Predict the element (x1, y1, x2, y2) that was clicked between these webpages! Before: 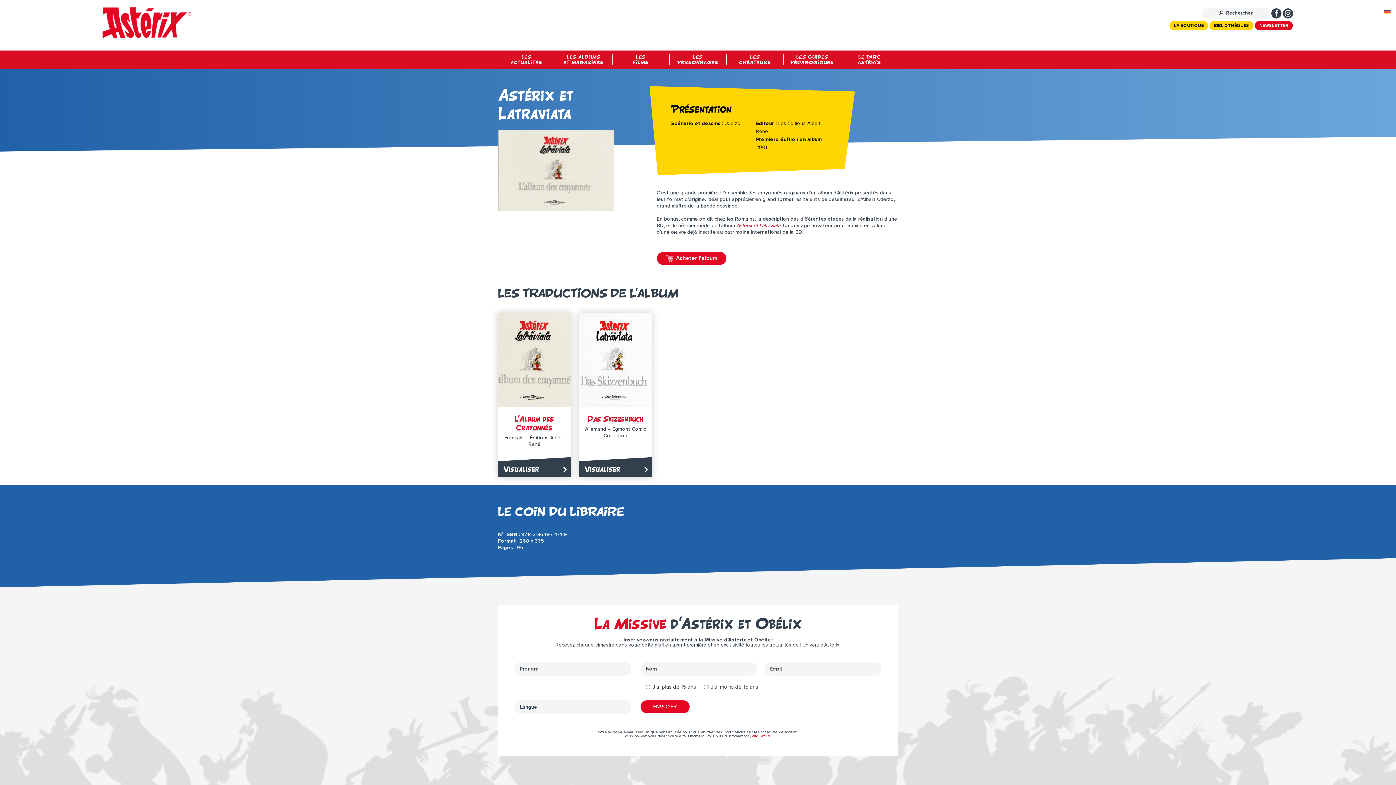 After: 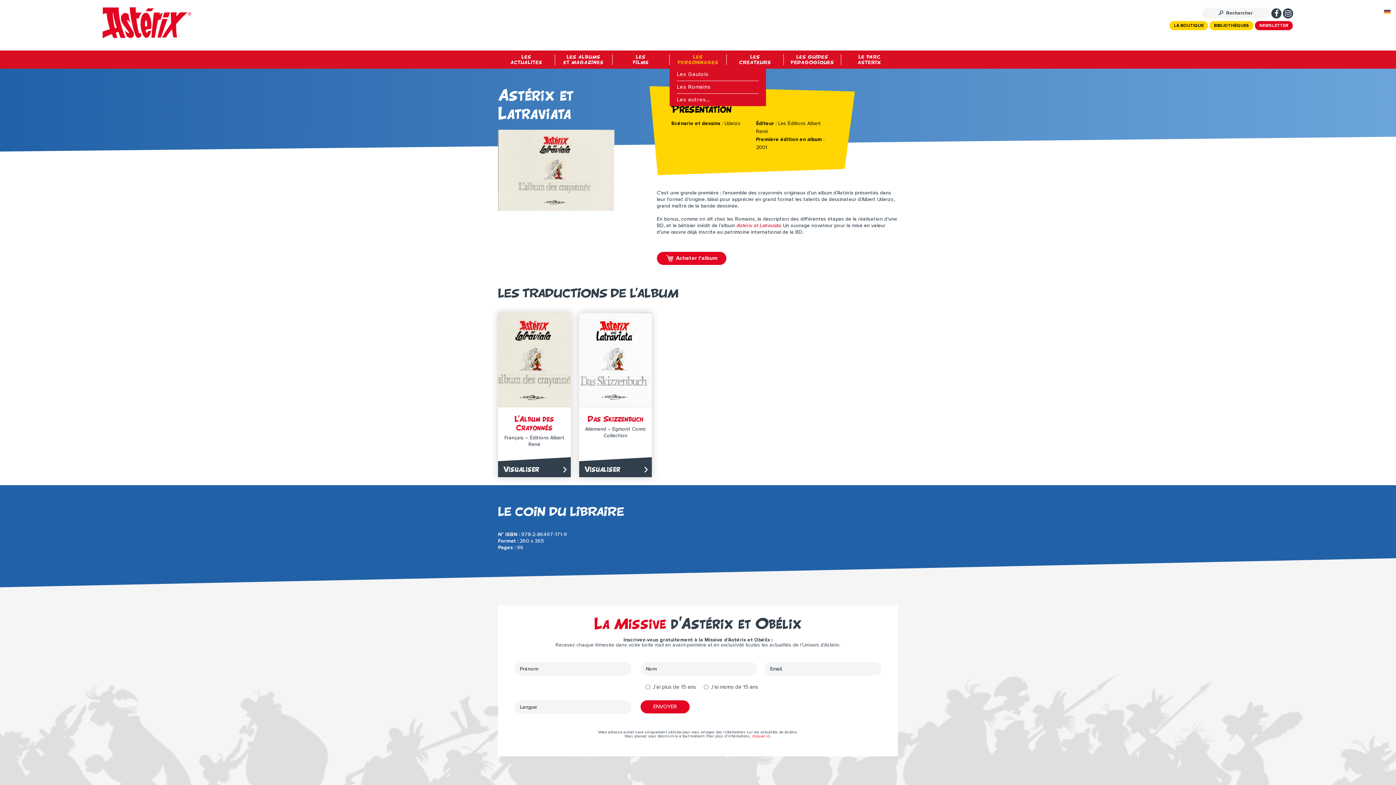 Action: label: LES PERSONNAGES bbox: (669, 54, 726, 65)